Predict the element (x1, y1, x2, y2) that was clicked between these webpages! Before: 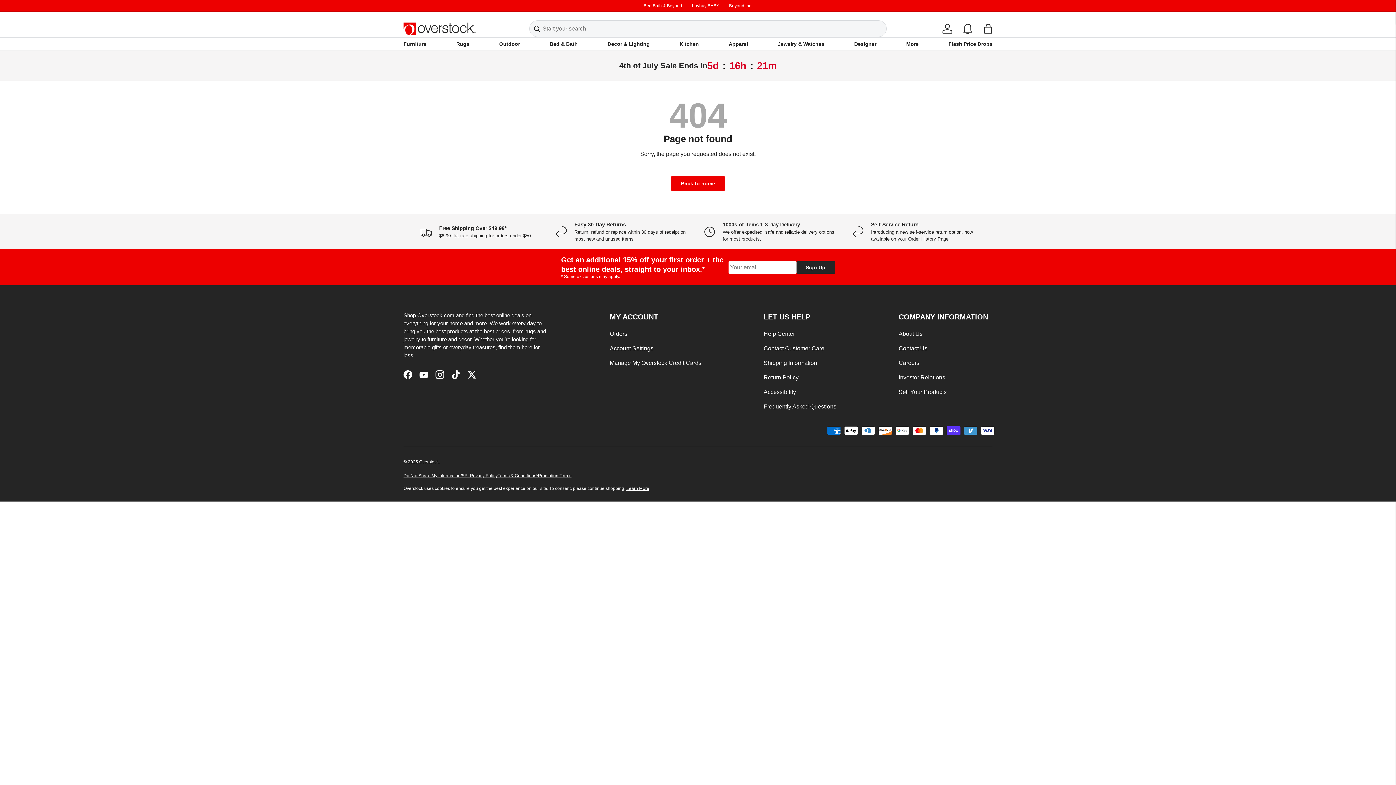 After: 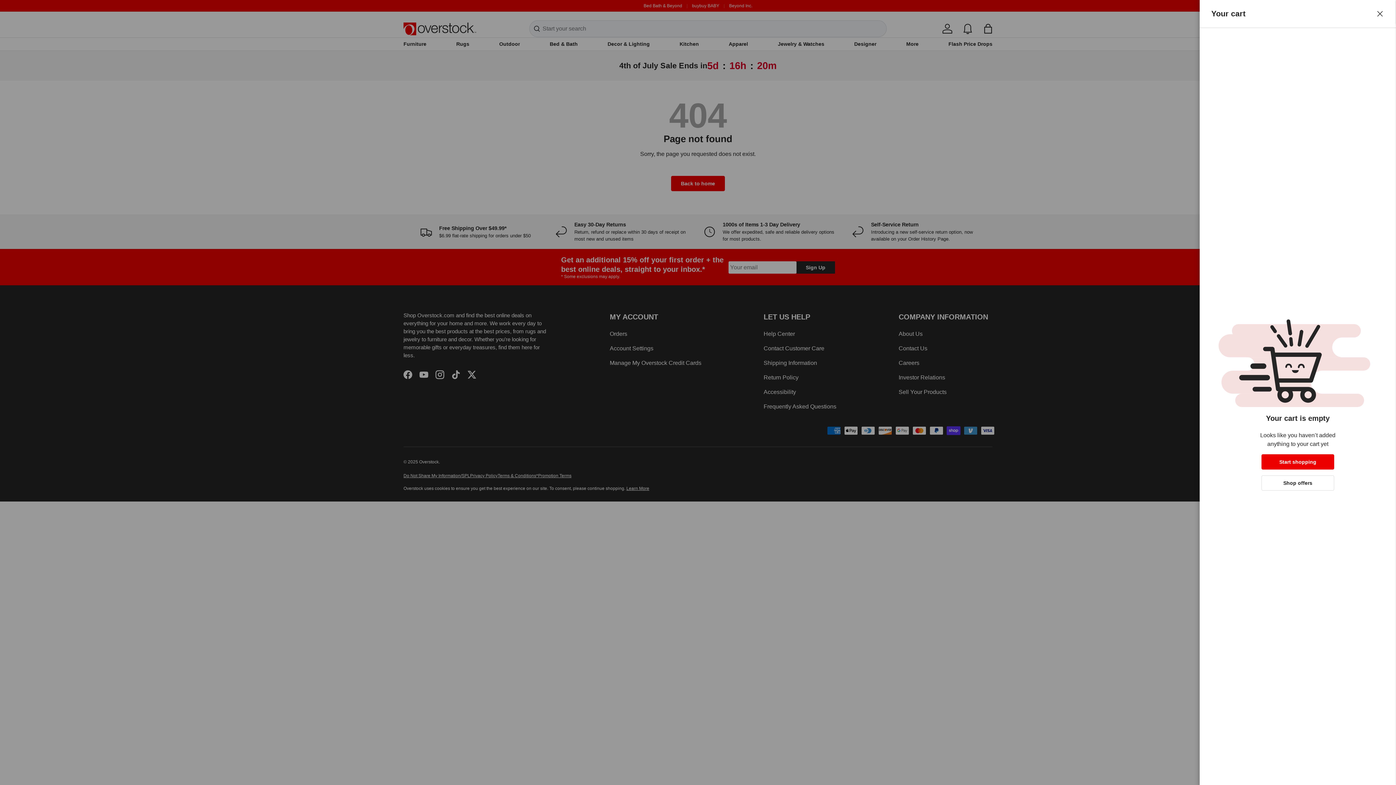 Action: bbox: (980, 20, 996, 36) label: Bag